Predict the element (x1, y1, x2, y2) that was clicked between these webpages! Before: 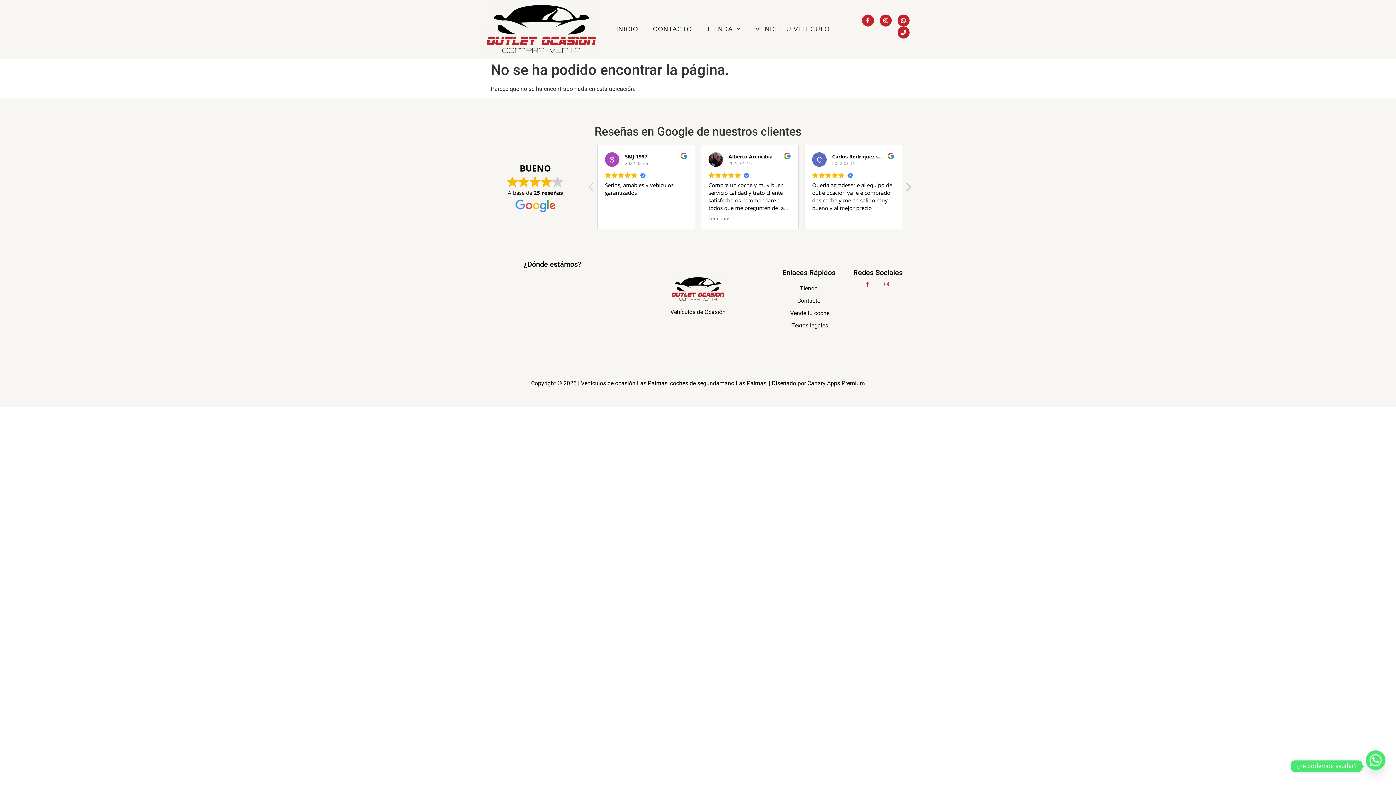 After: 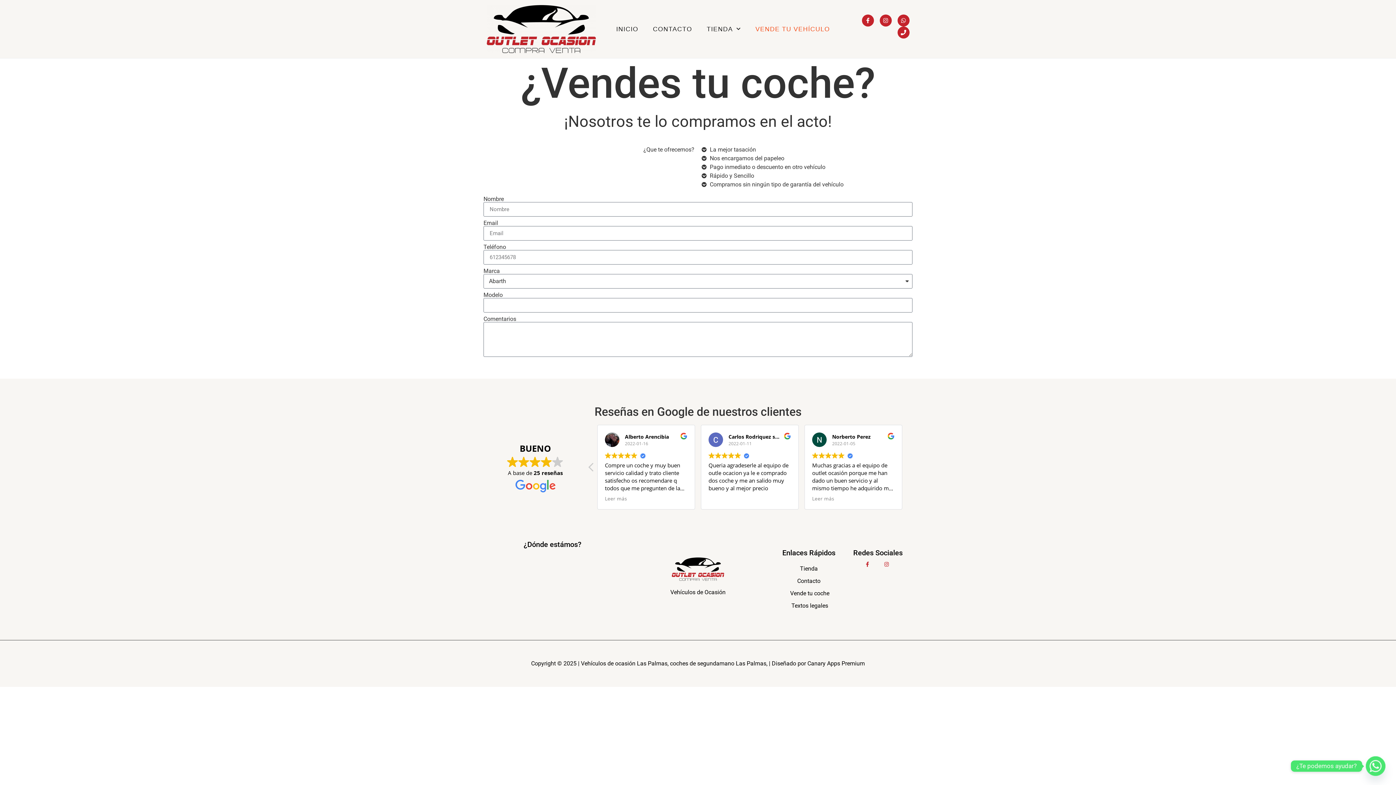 Action: label: VENDE TU VEHÍCULO bbox: (748, 3, 837, 54)